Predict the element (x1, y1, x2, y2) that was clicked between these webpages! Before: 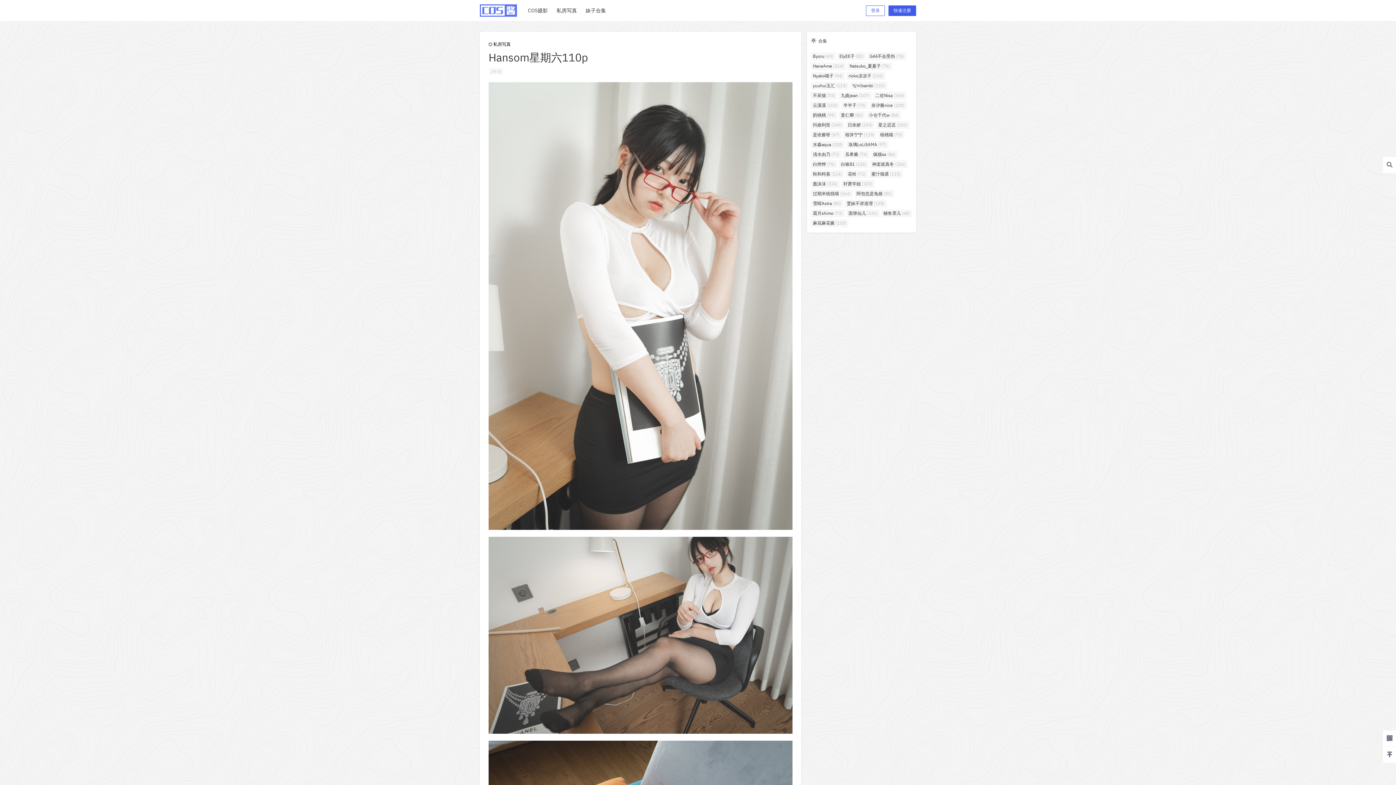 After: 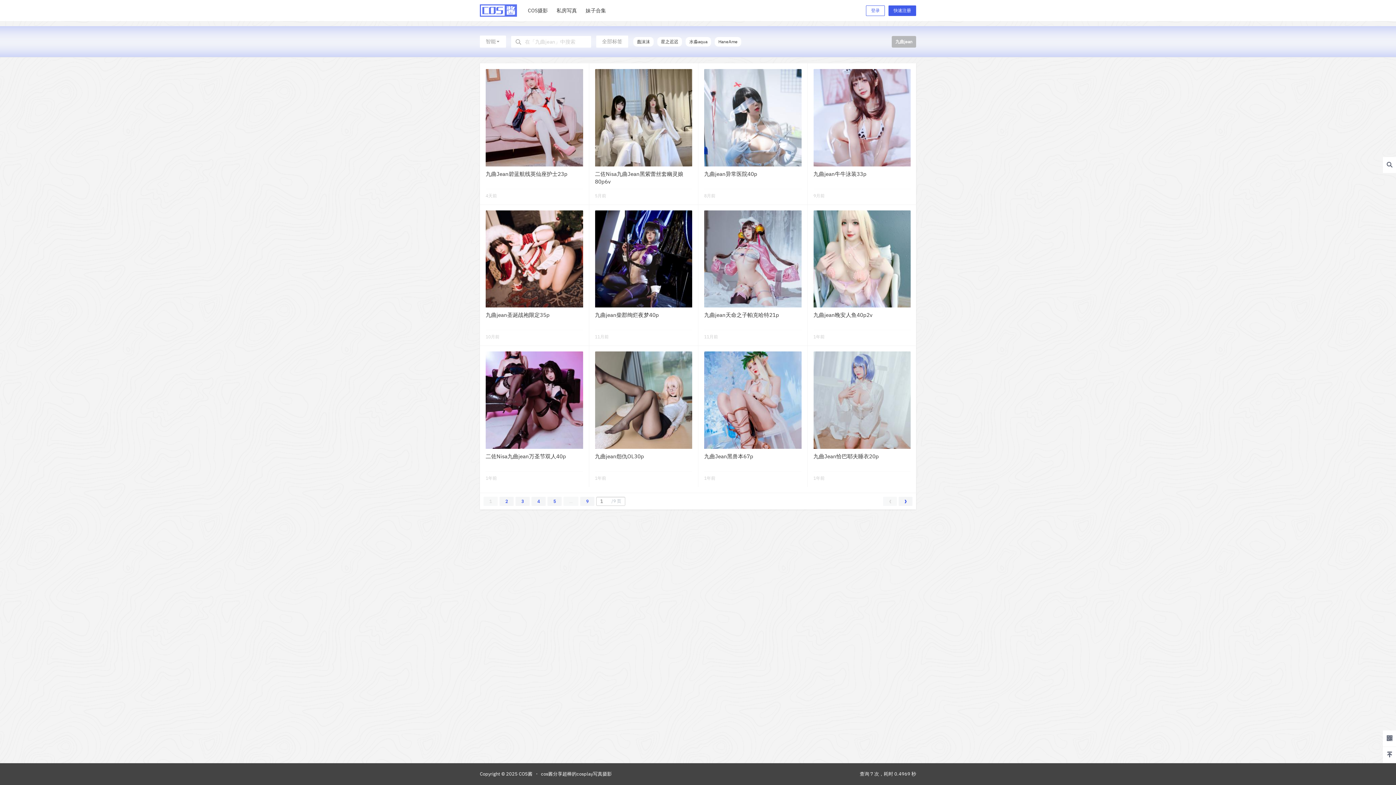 Action: bbox: (838, 91, 872, 99) label: 九曲jean (107个项目)